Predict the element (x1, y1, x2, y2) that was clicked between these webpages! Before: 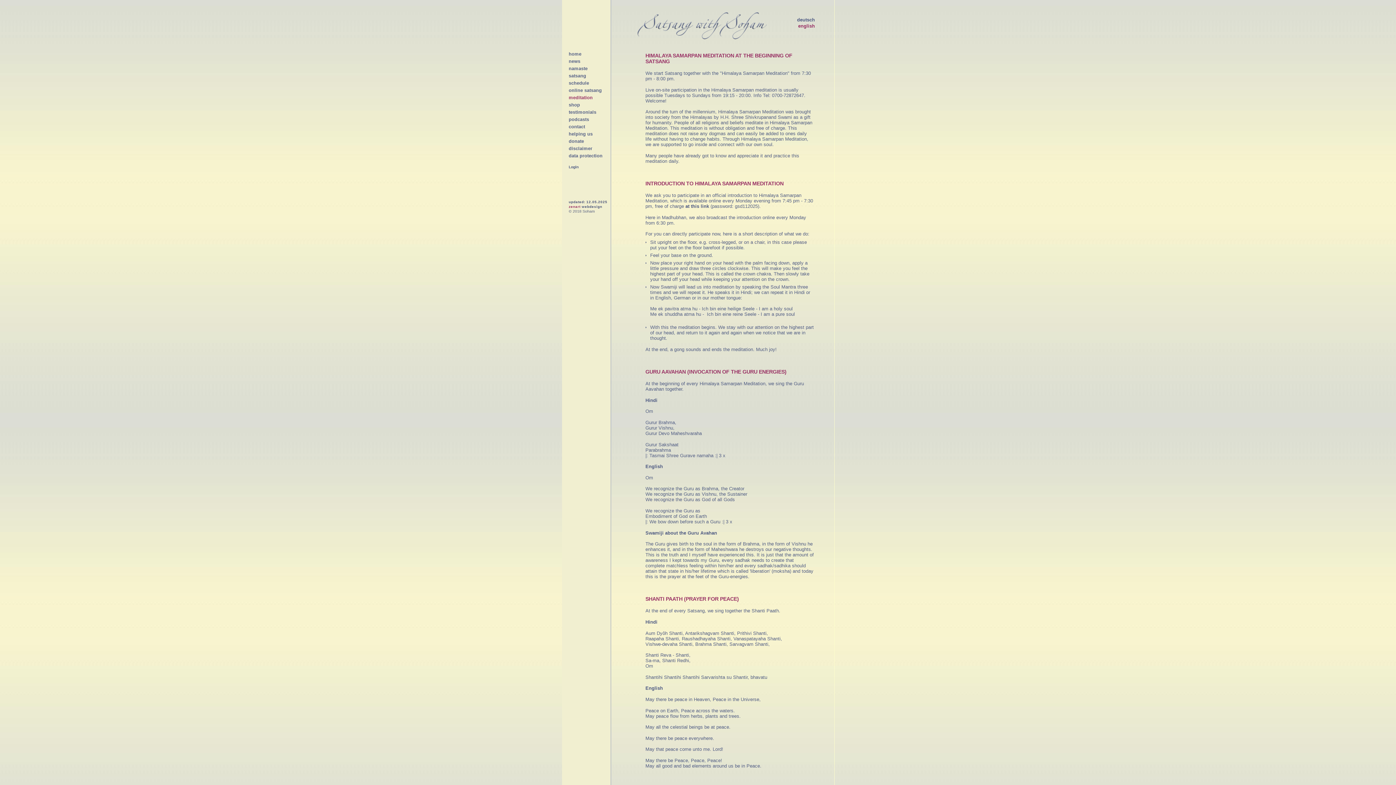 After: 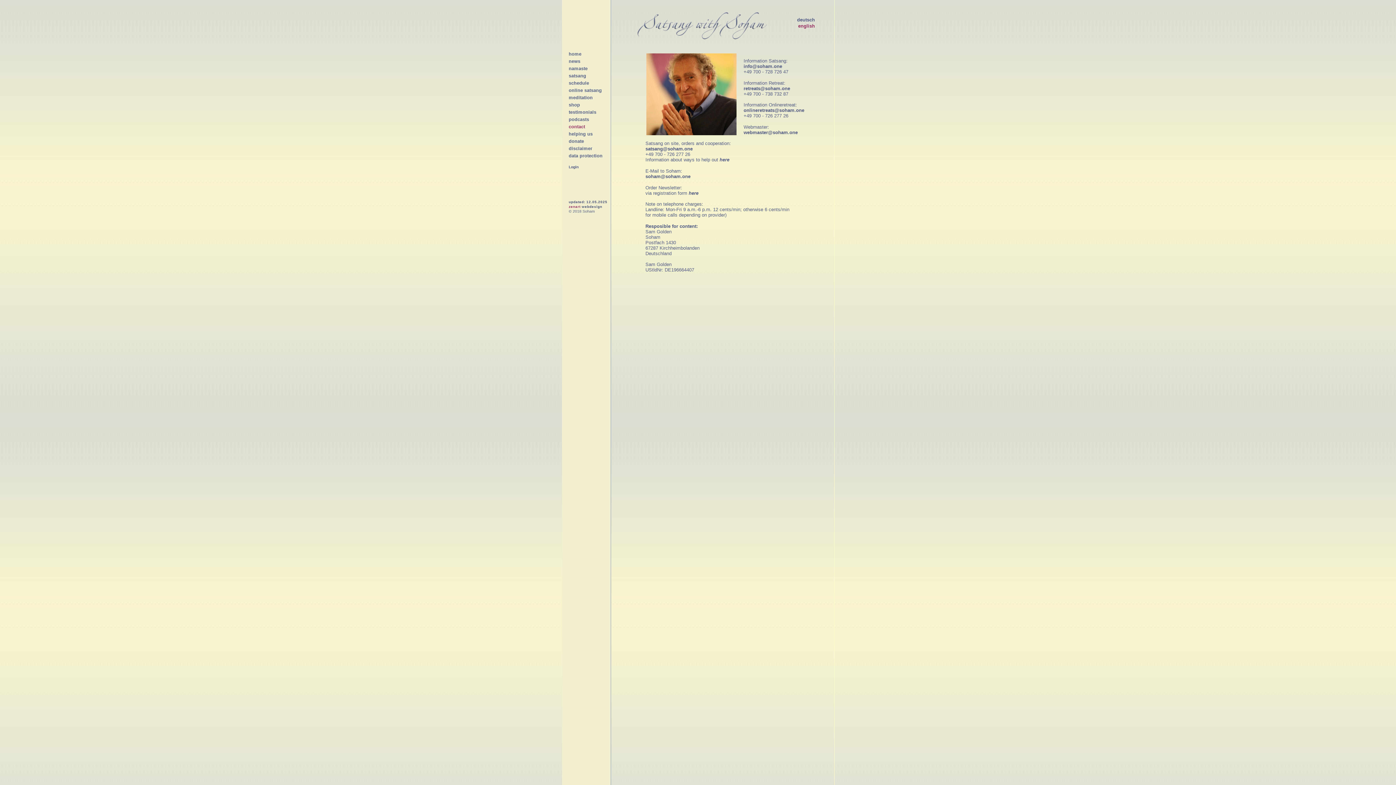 Action: label: contact bbox: (564, 123, 607, 130)